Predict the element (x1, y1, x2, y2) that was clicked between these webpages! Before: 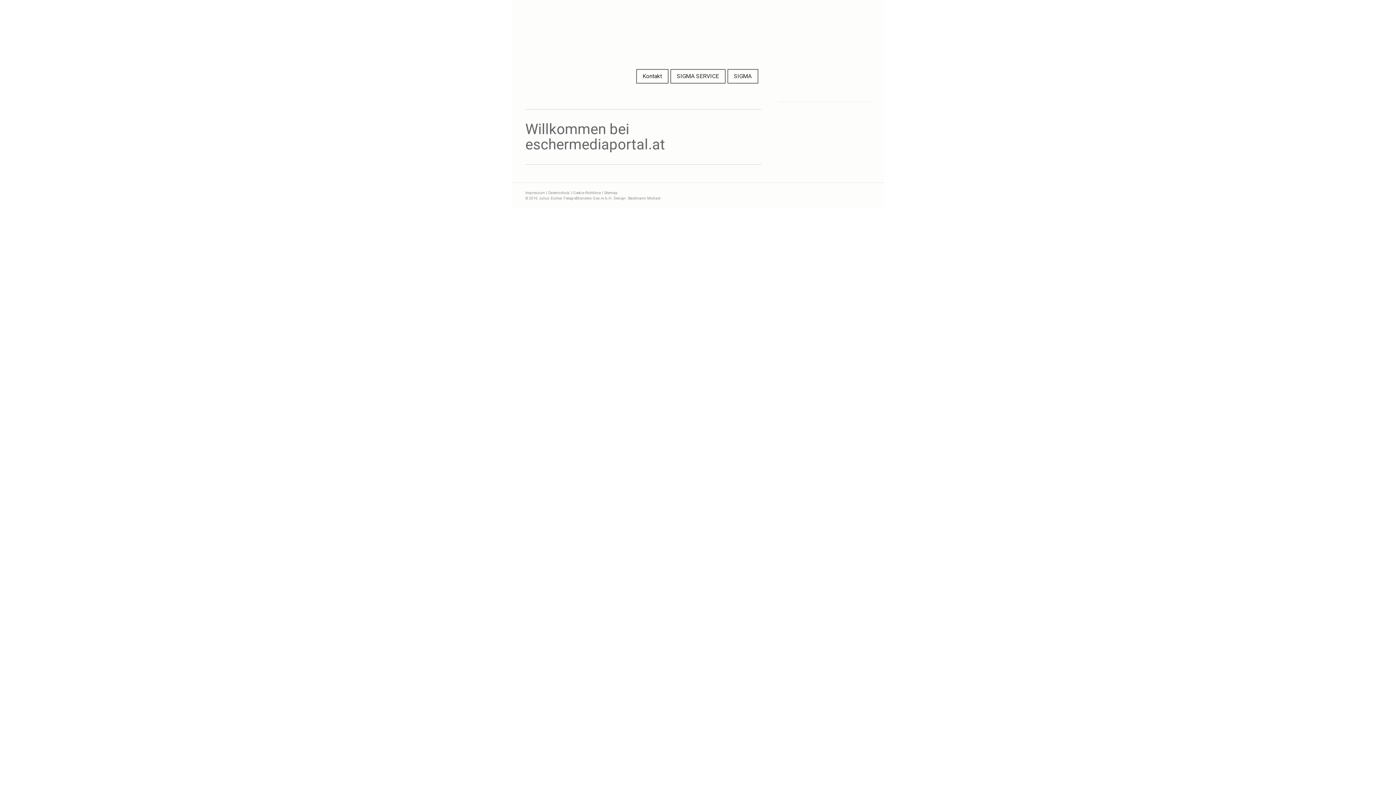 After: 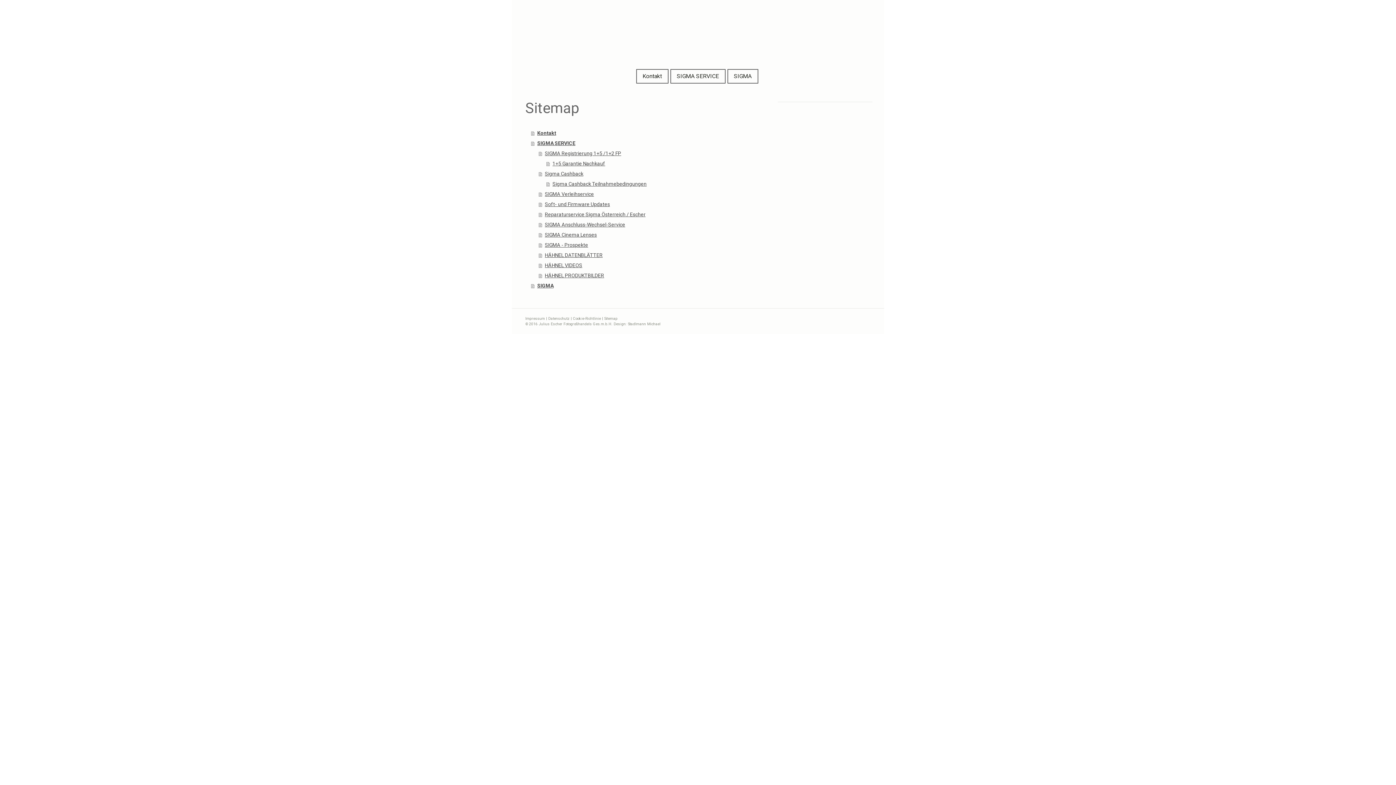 Action: bbox: (604, 190, 617, 195) label: Sitemap